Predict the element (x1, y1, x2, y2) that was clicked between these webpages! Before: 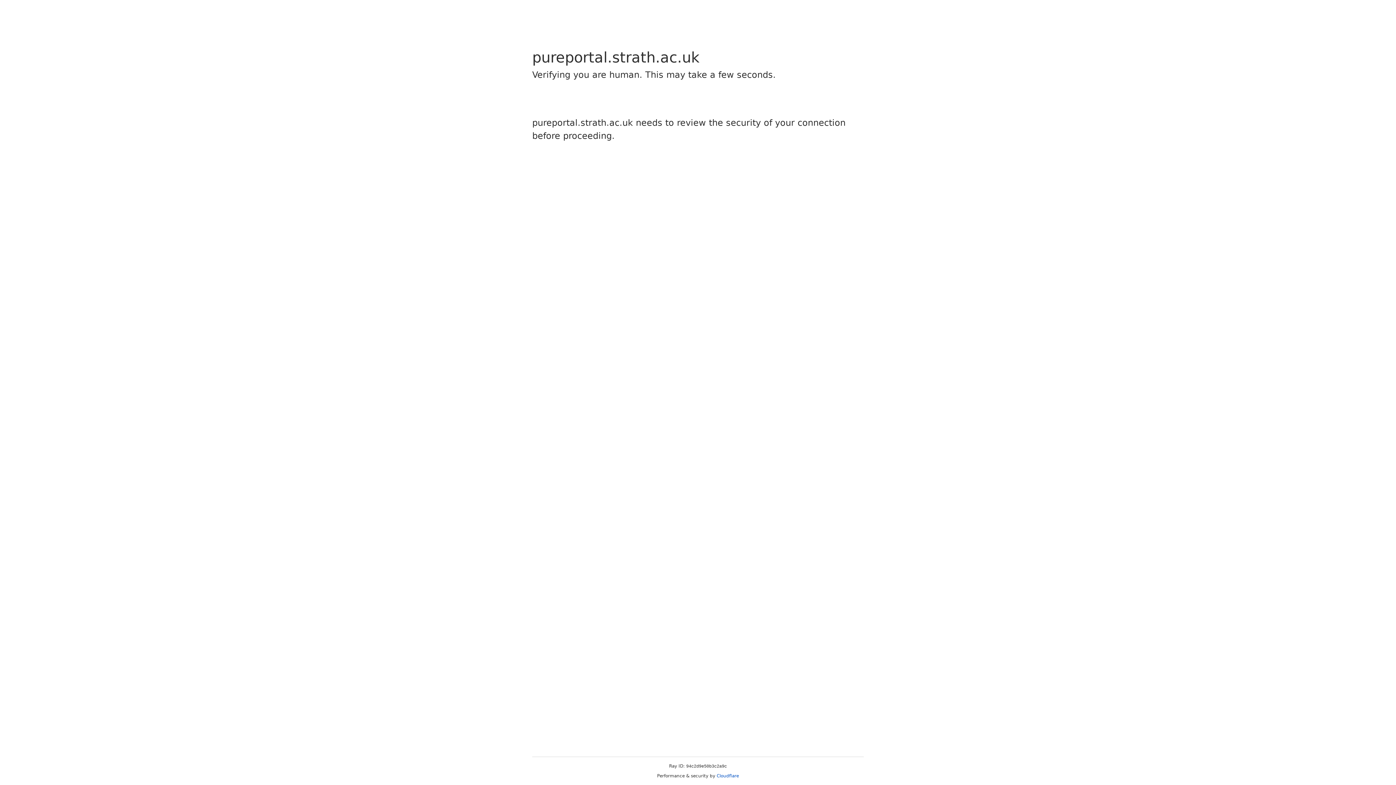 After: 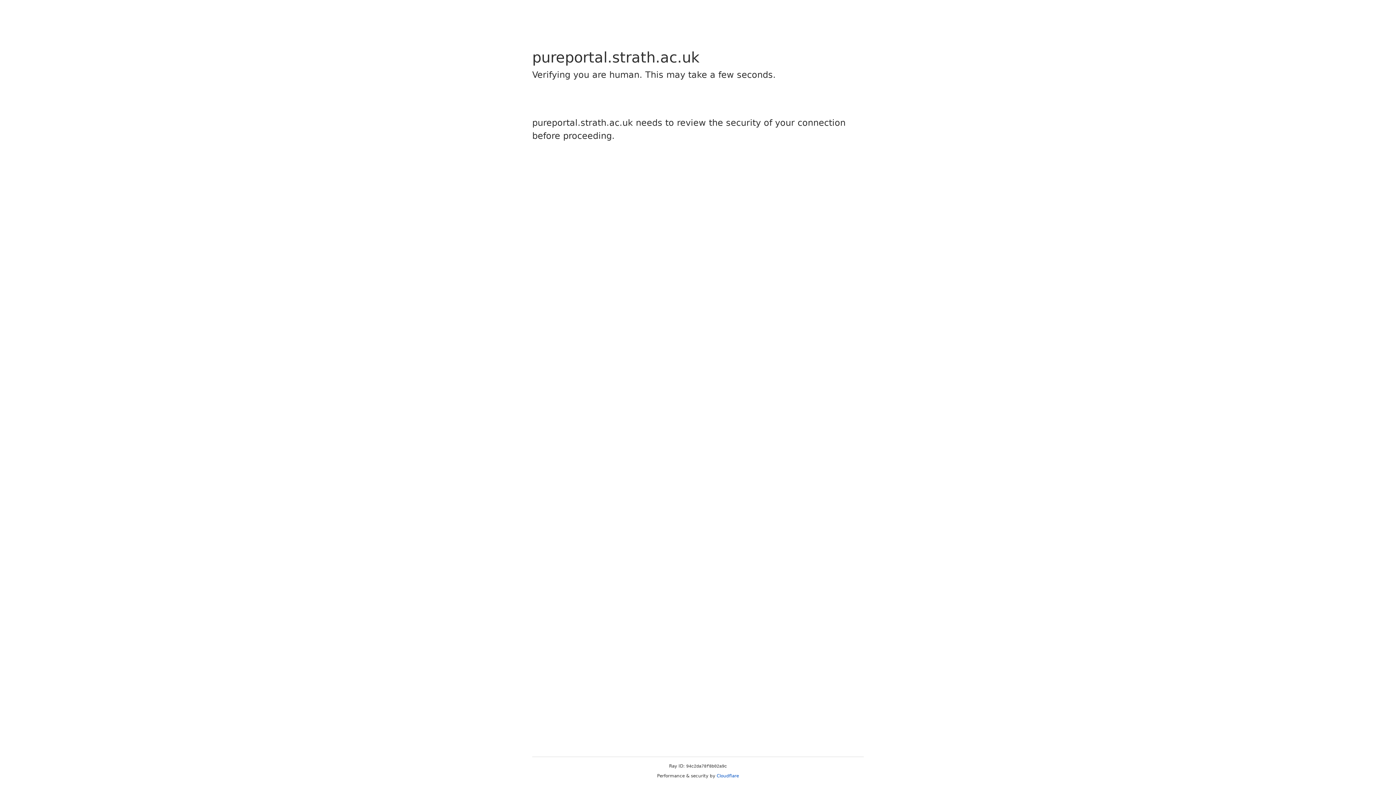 Action: label: Cloudflare bbox: (716, 773, 739, 778)